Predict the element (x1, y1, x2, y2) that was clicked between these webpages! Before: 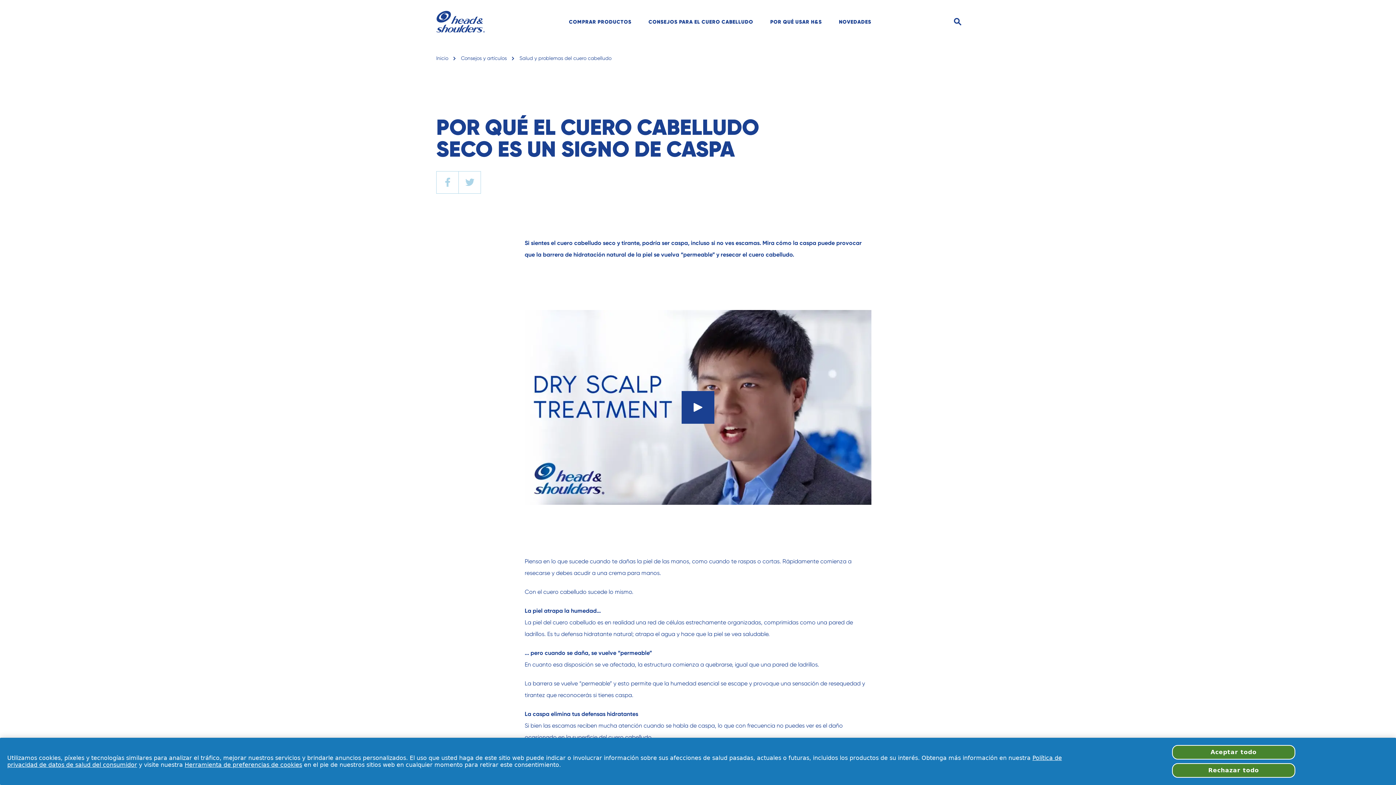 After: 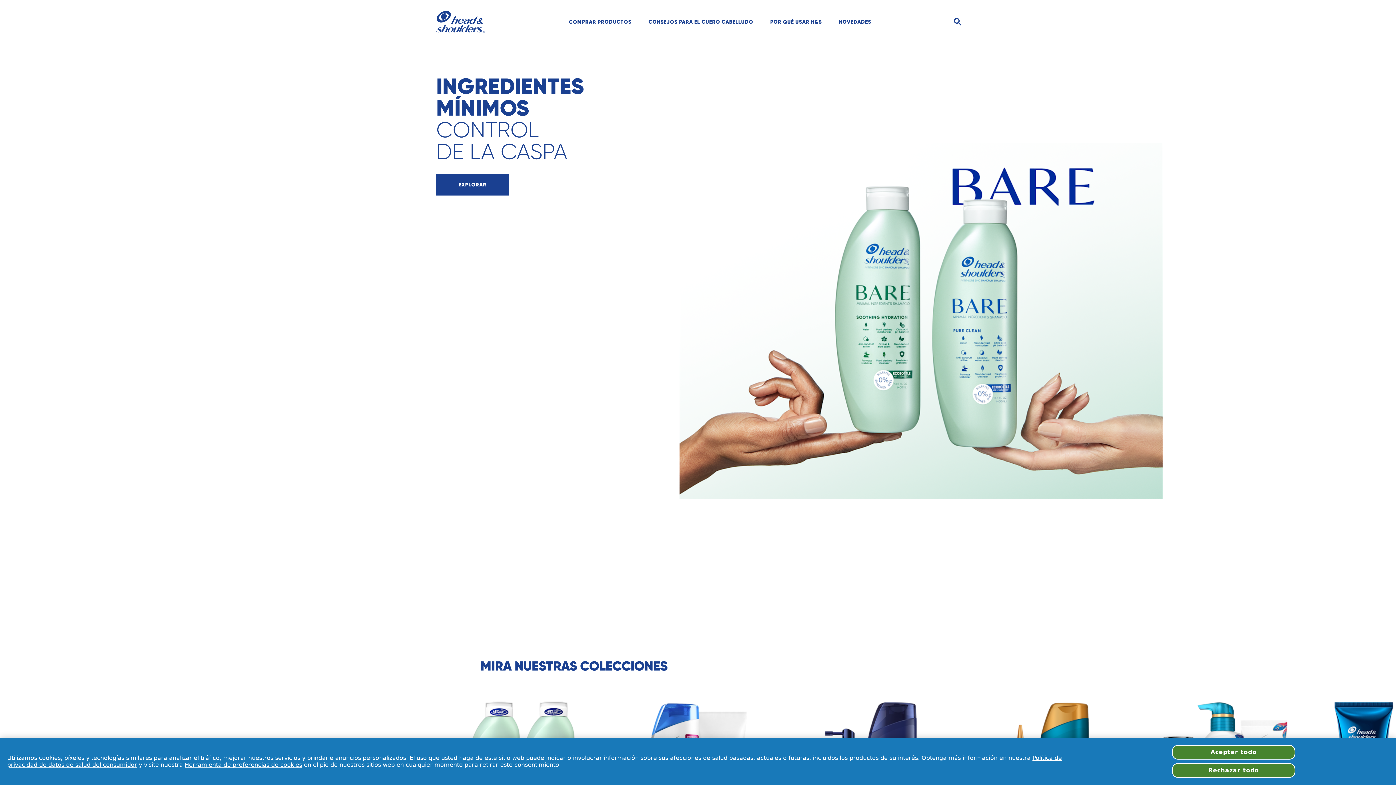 Action: label: Inicio bbox: (436, 55, 448, 61)